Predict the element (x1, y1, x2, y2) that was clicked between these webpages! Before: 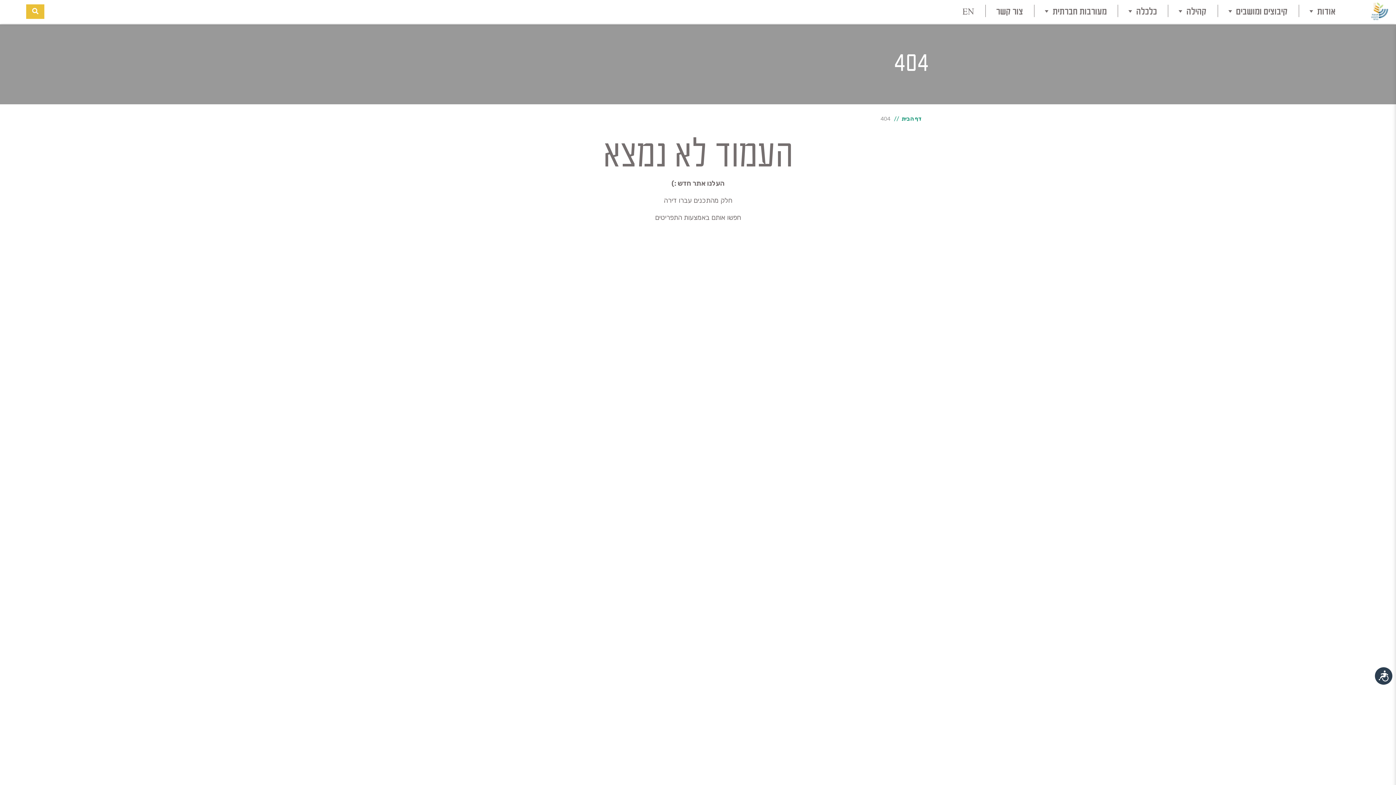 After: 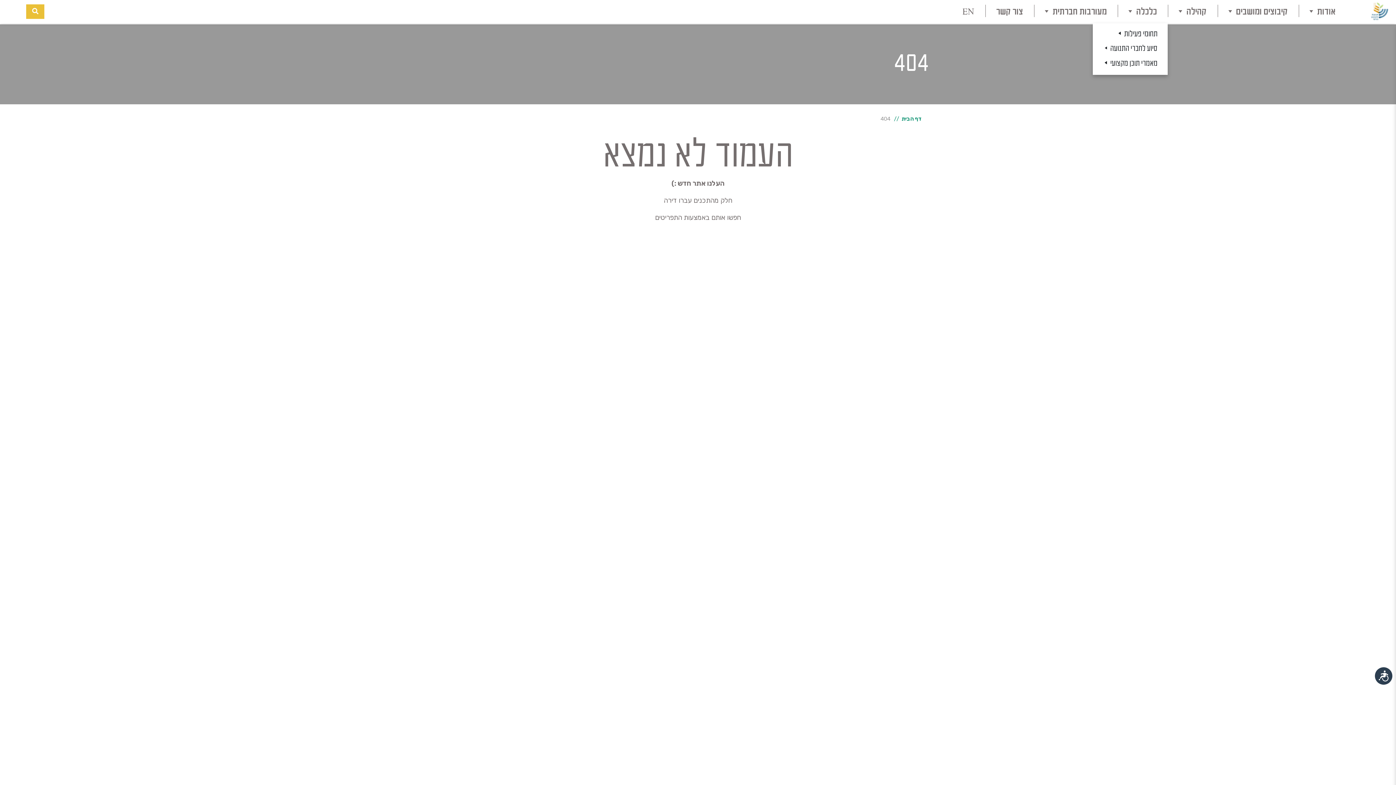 Action: bbox: (1117, 0, 1168, 24) label: כלכלה 